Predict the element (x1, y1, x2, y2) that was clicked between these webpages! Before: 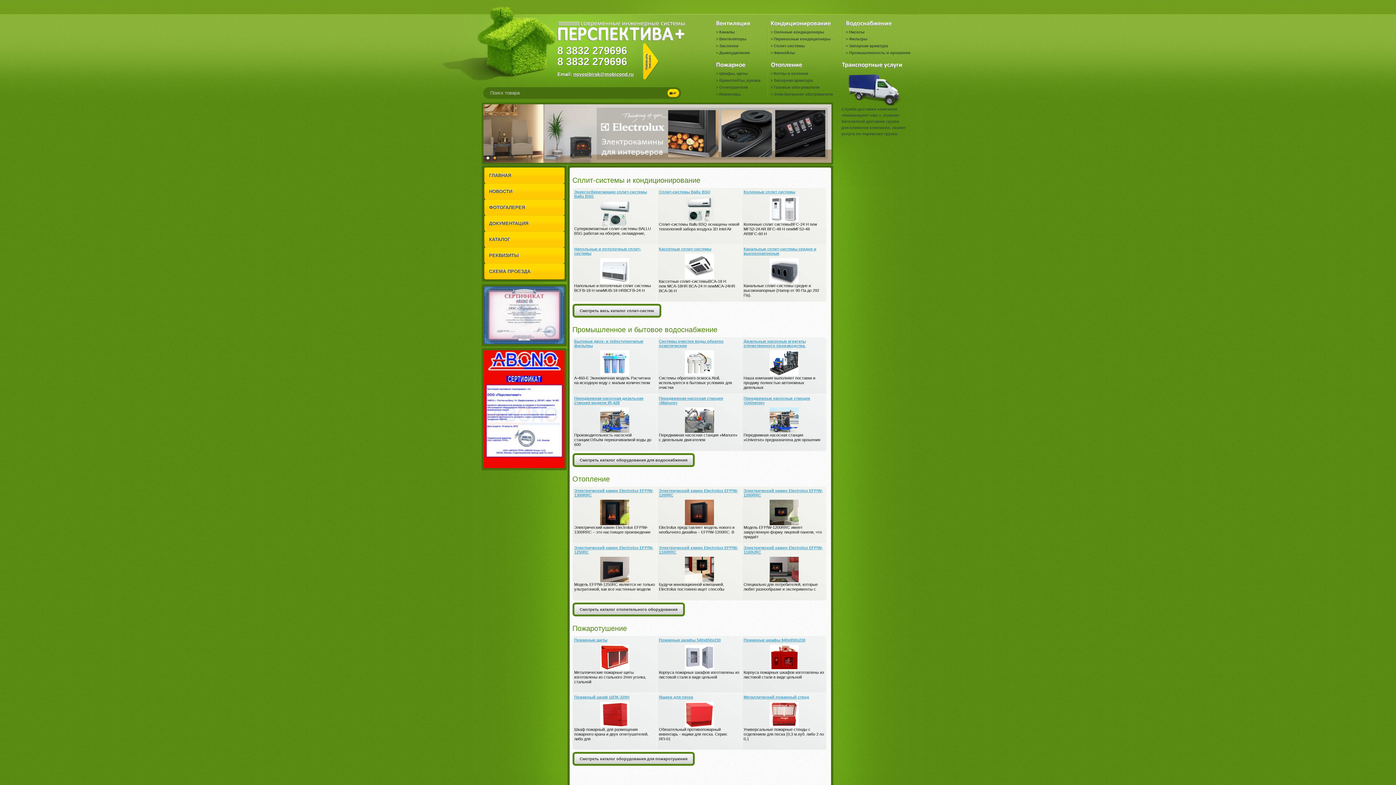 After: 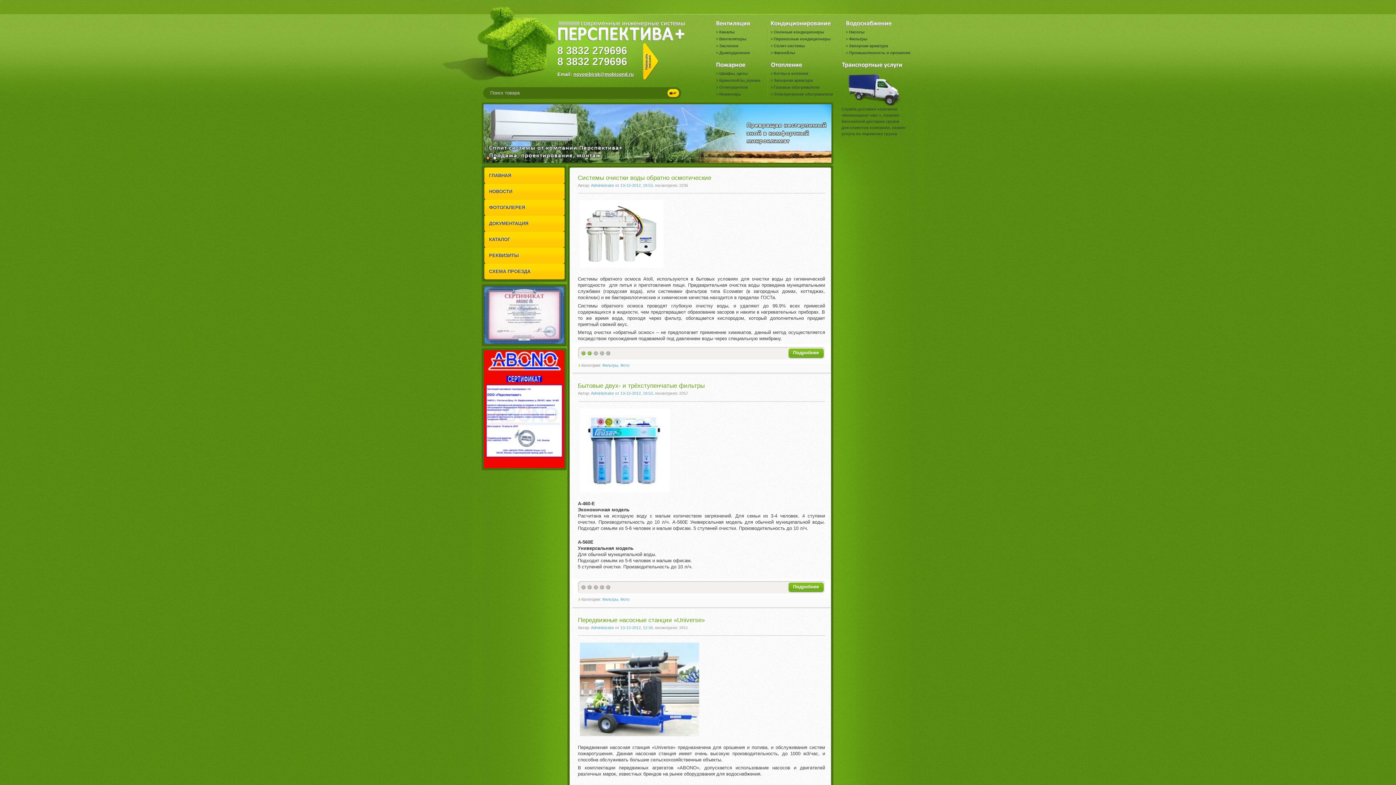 Action: label: Смотреть каталог оборудования для водоснабжения bbox: (572, 453, 694, 467)